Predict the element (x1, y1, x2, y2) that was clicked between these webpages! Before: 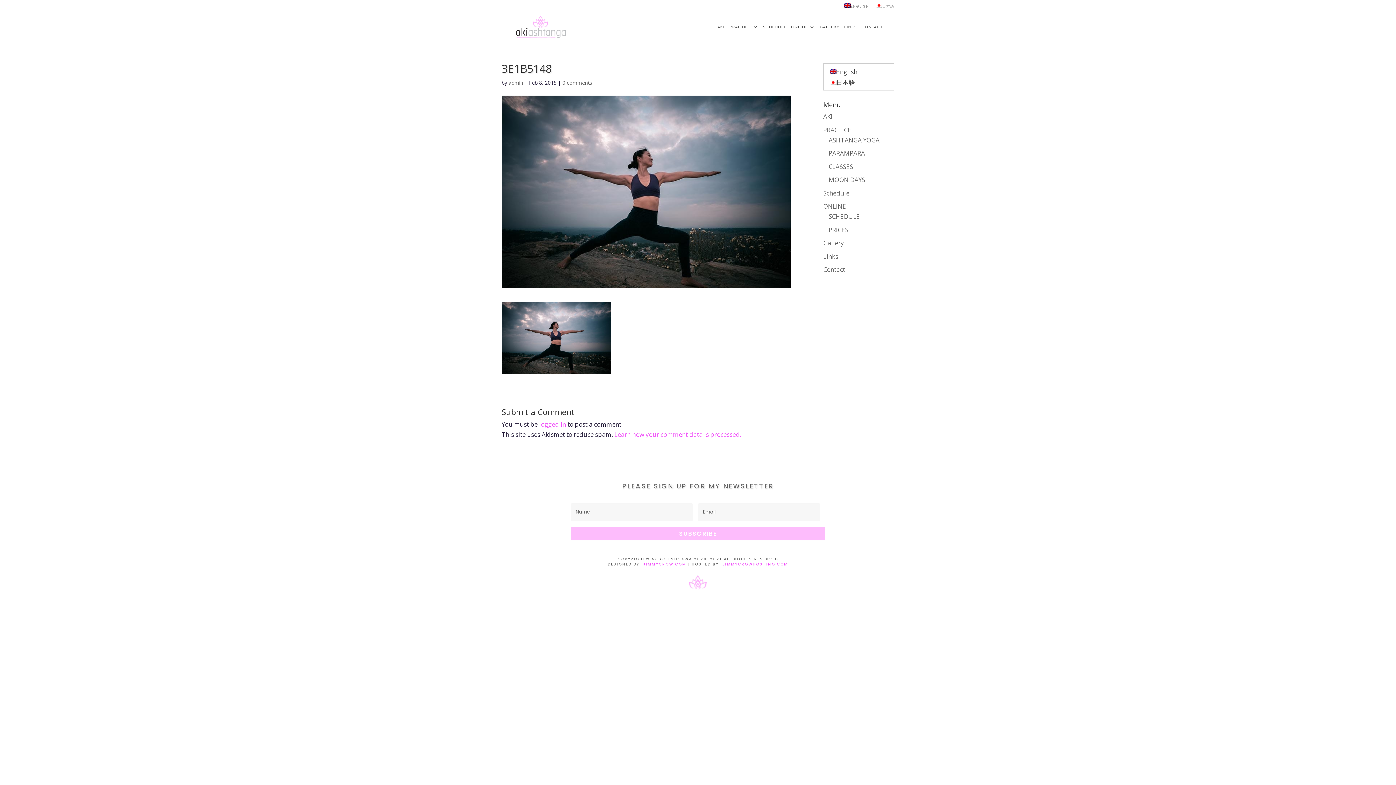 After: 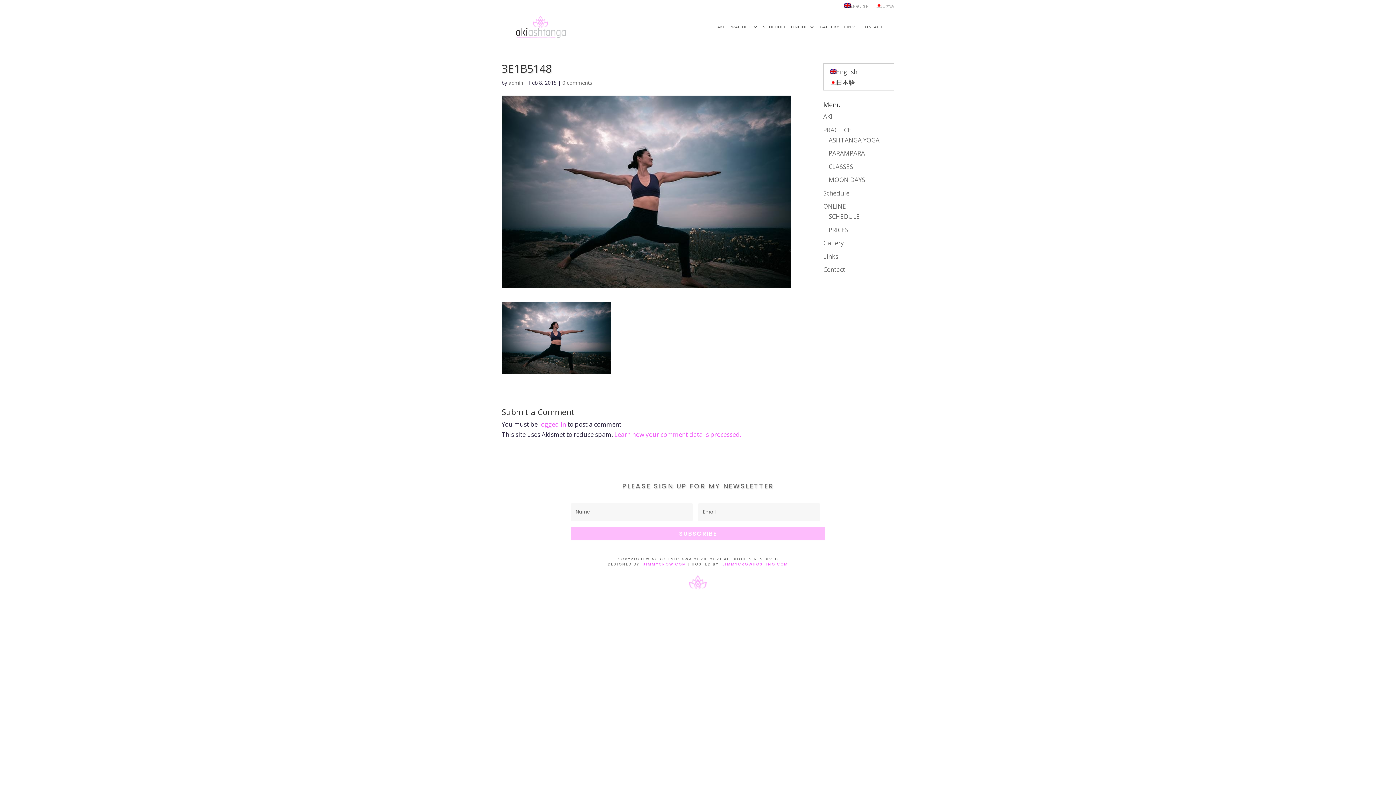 Action: label: English bbox: (826, 66, 861, 76)